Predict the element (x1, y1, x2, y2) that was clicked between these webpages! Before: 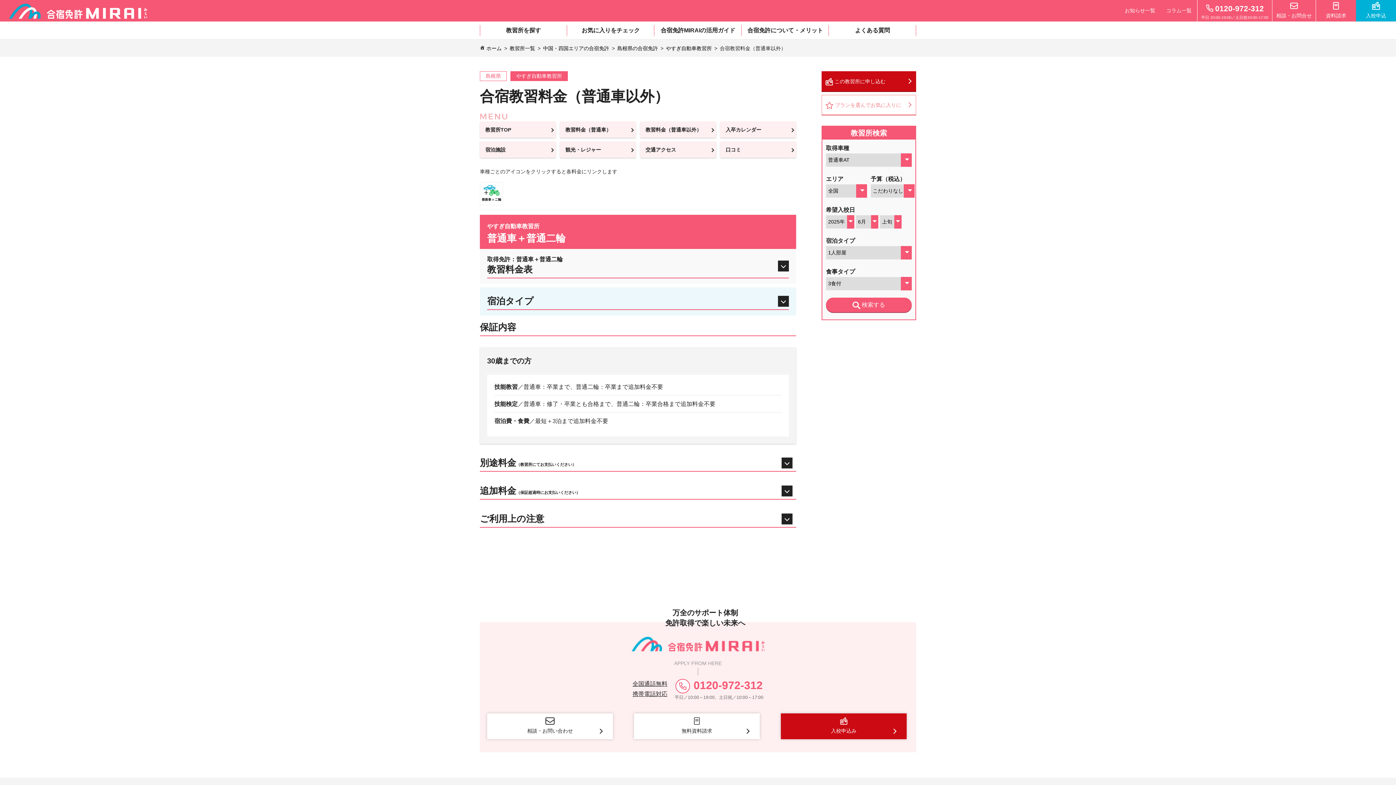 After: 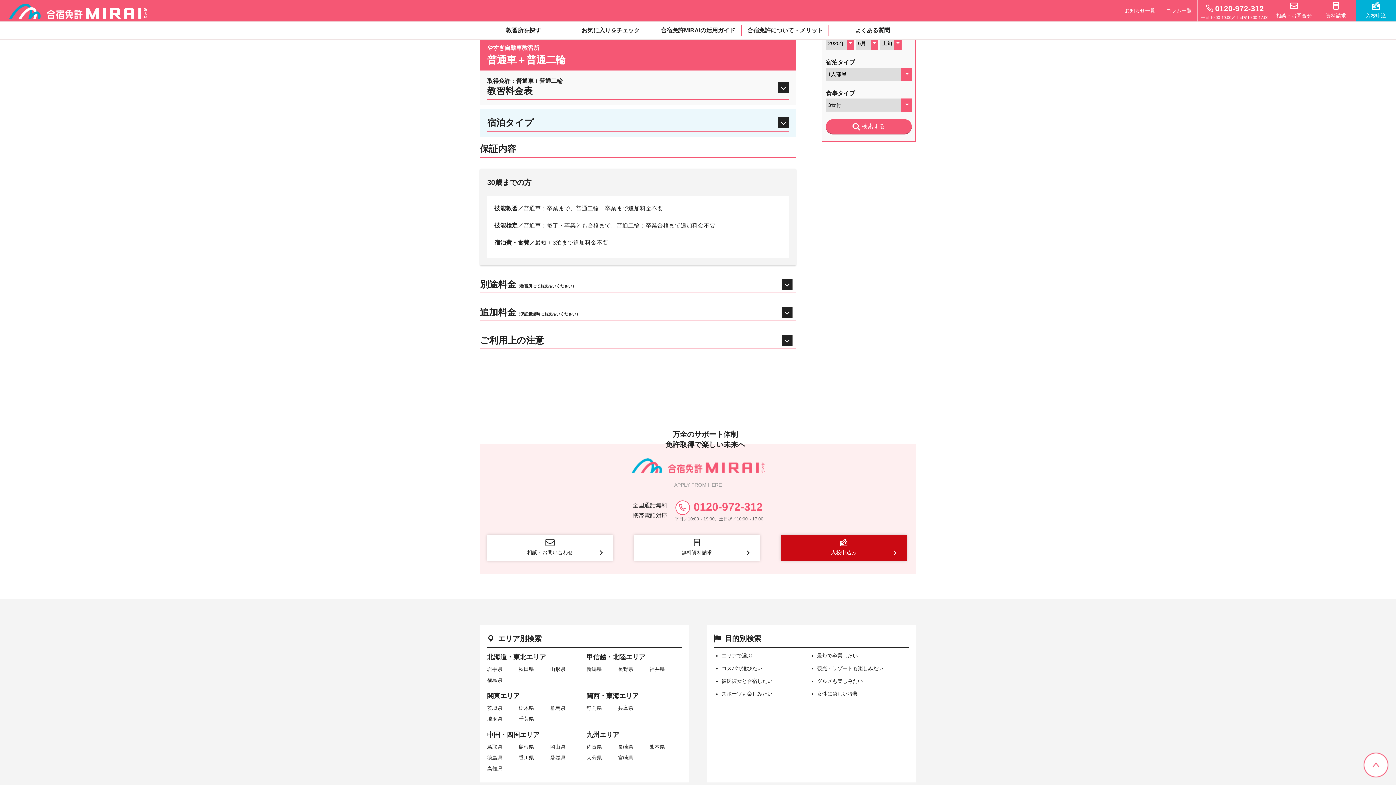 Action: bbox: (480, 190, 502, 196)